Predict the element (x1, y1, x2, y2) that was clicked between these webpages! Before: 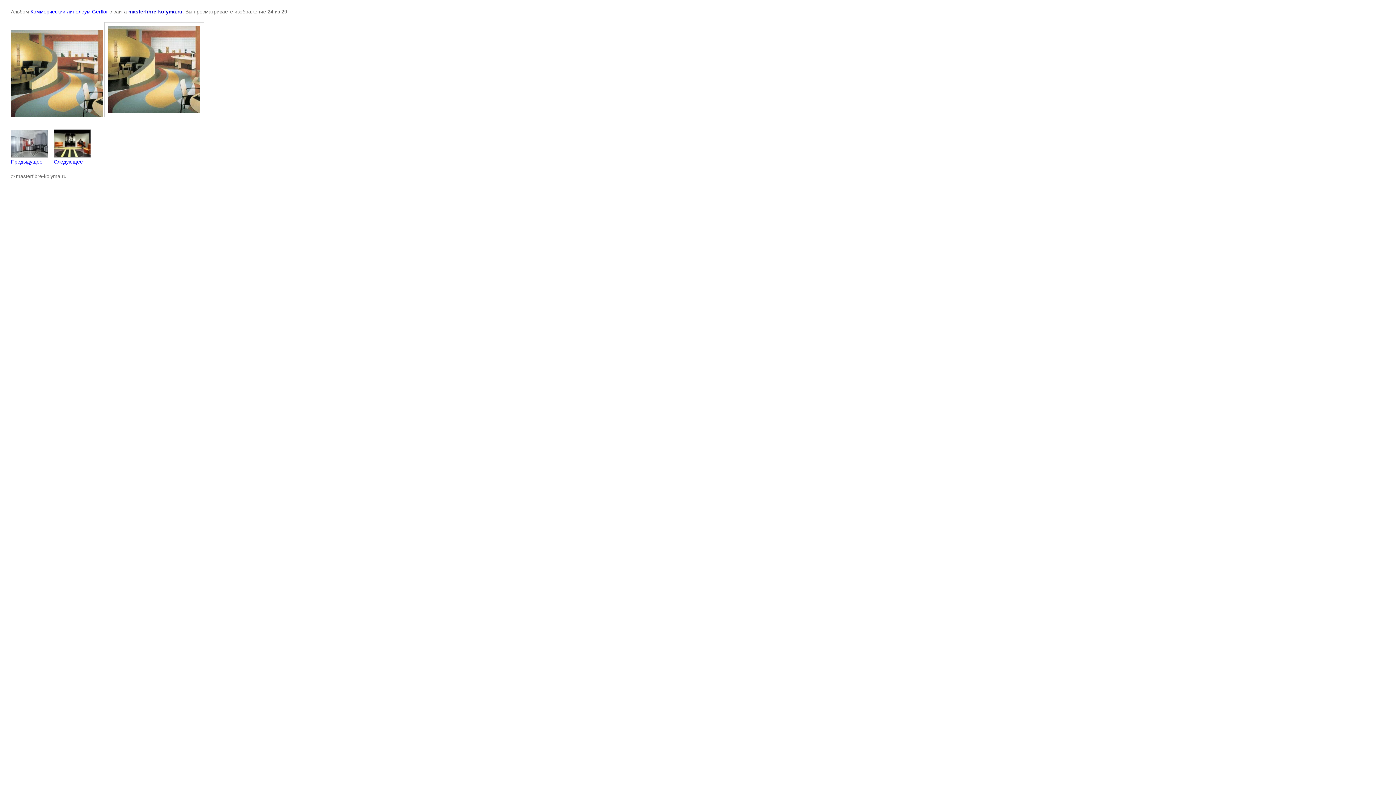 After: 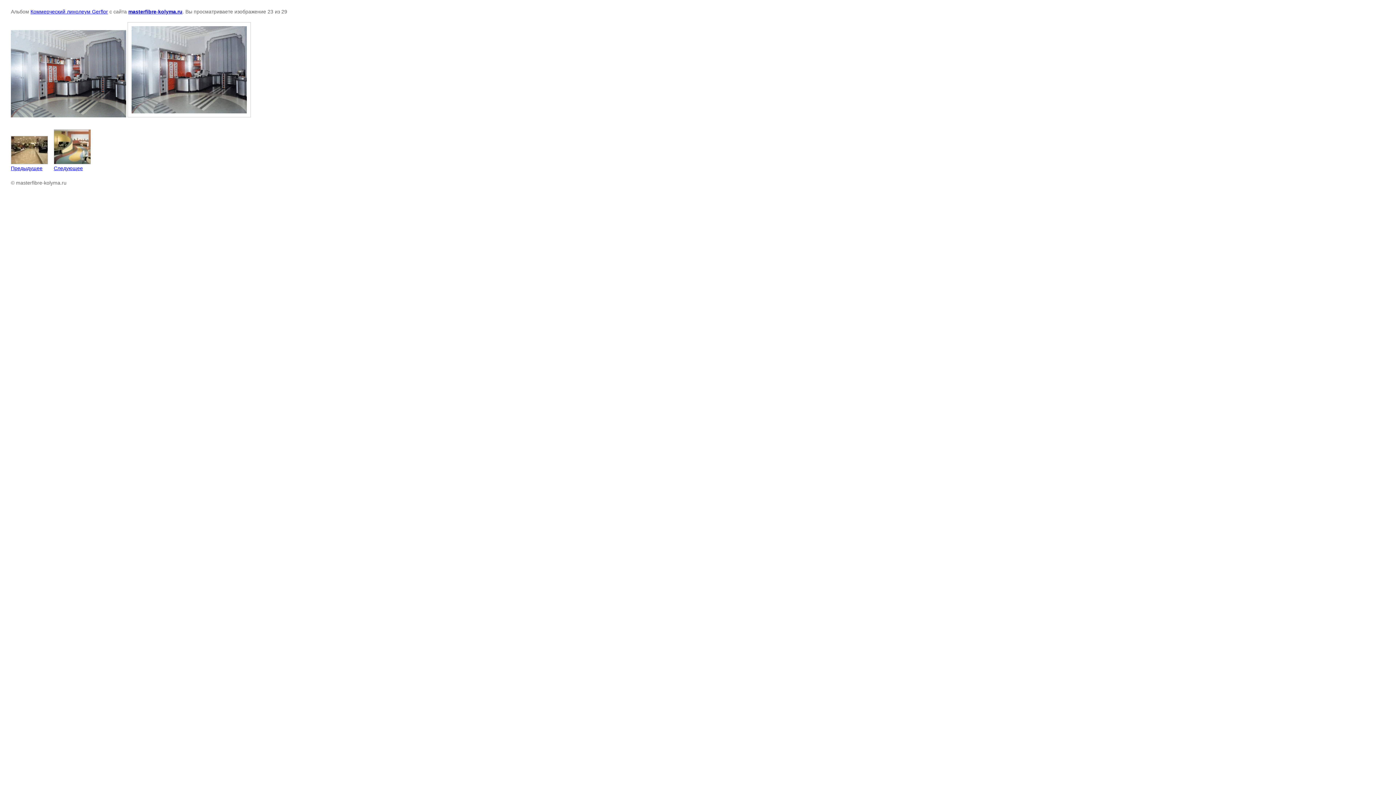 Action: label: 
Предыдущее bbox: (10, 129, 48, 164)